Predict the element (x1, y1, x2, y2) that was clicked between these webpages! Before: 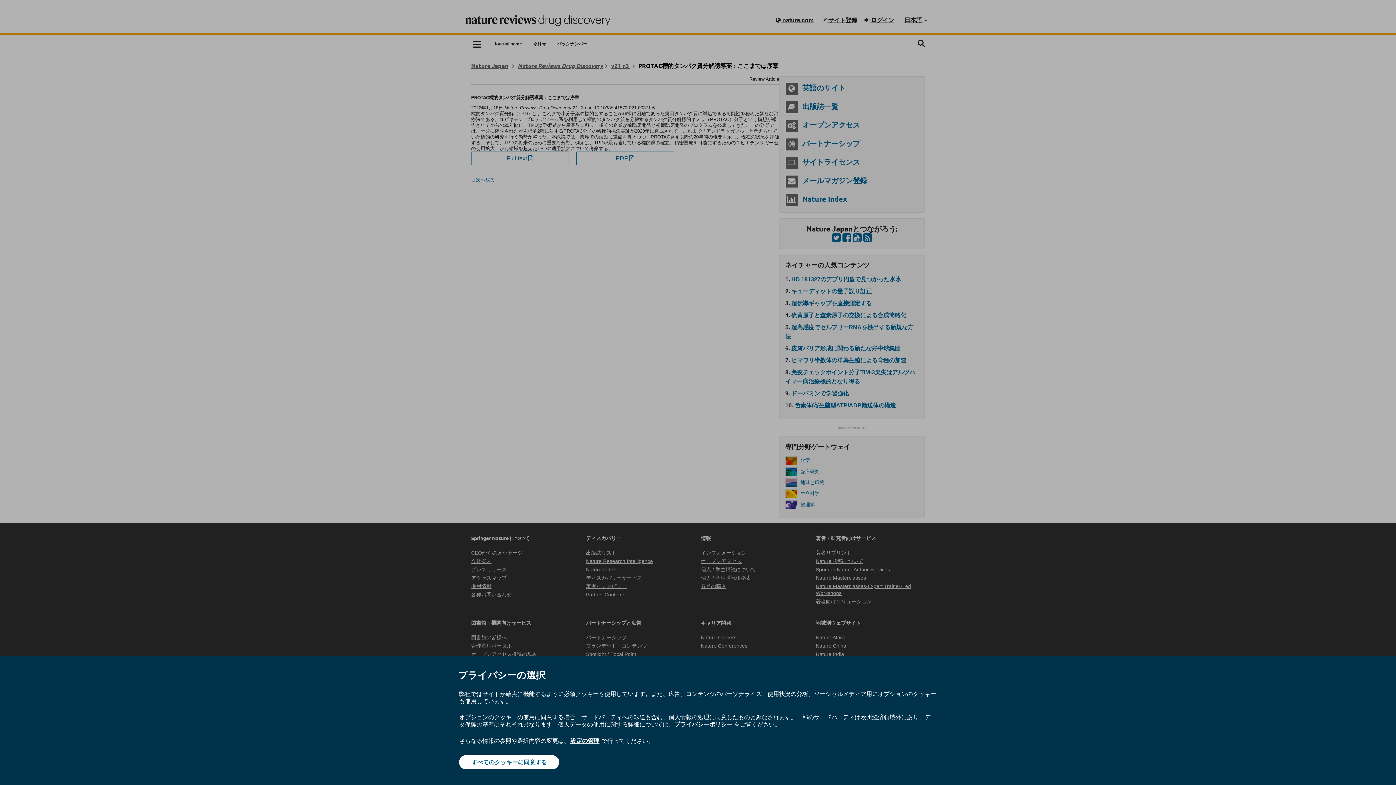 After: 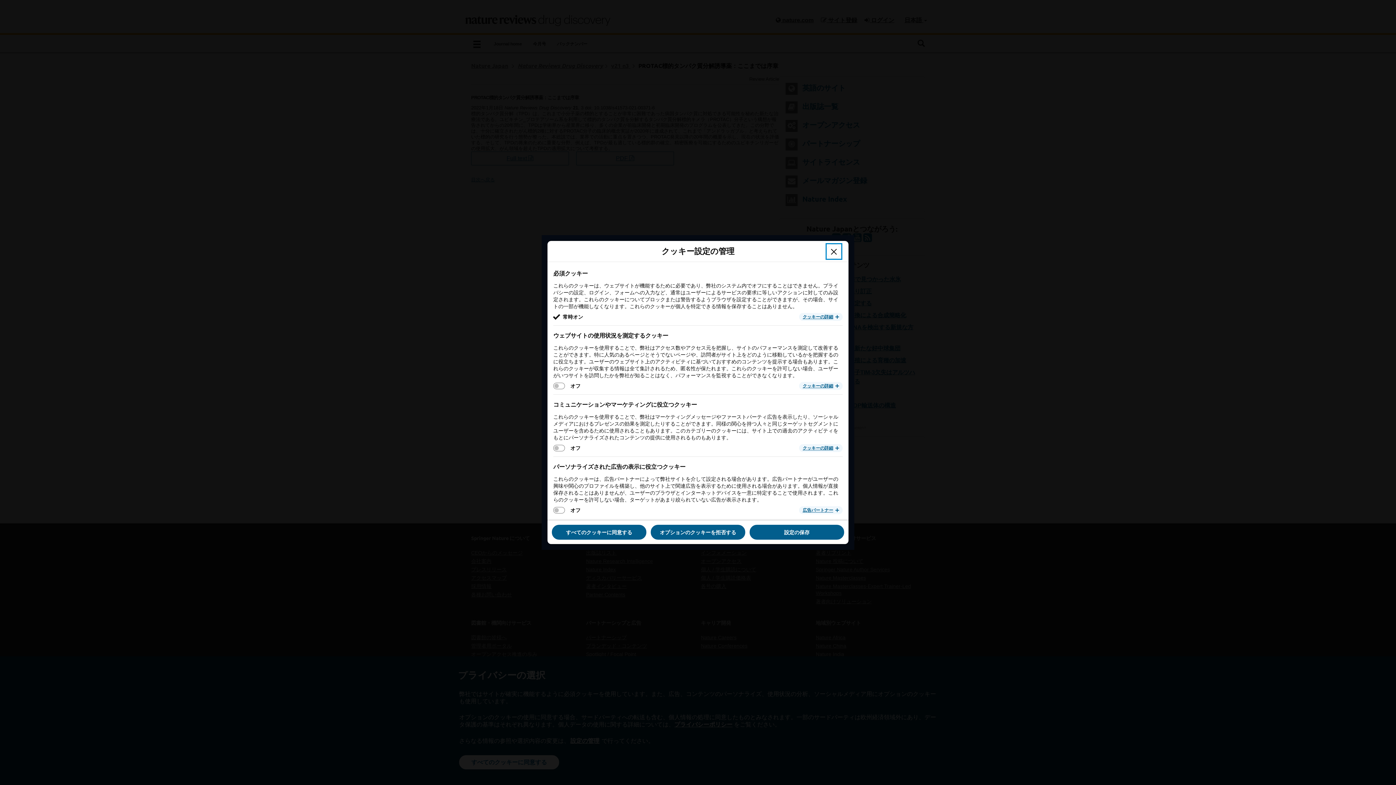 Action: bbox: (569, 737, 600, 745) label: 設定の管理